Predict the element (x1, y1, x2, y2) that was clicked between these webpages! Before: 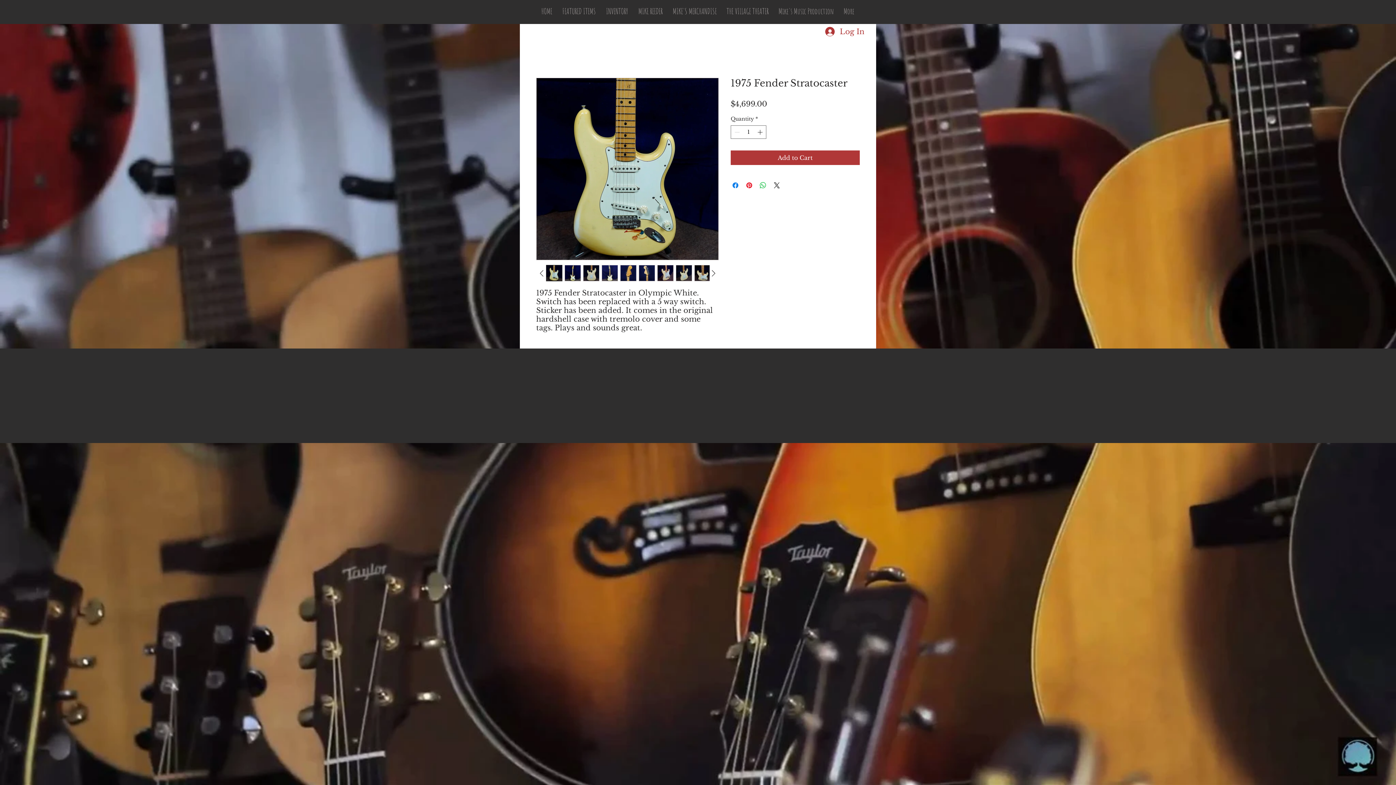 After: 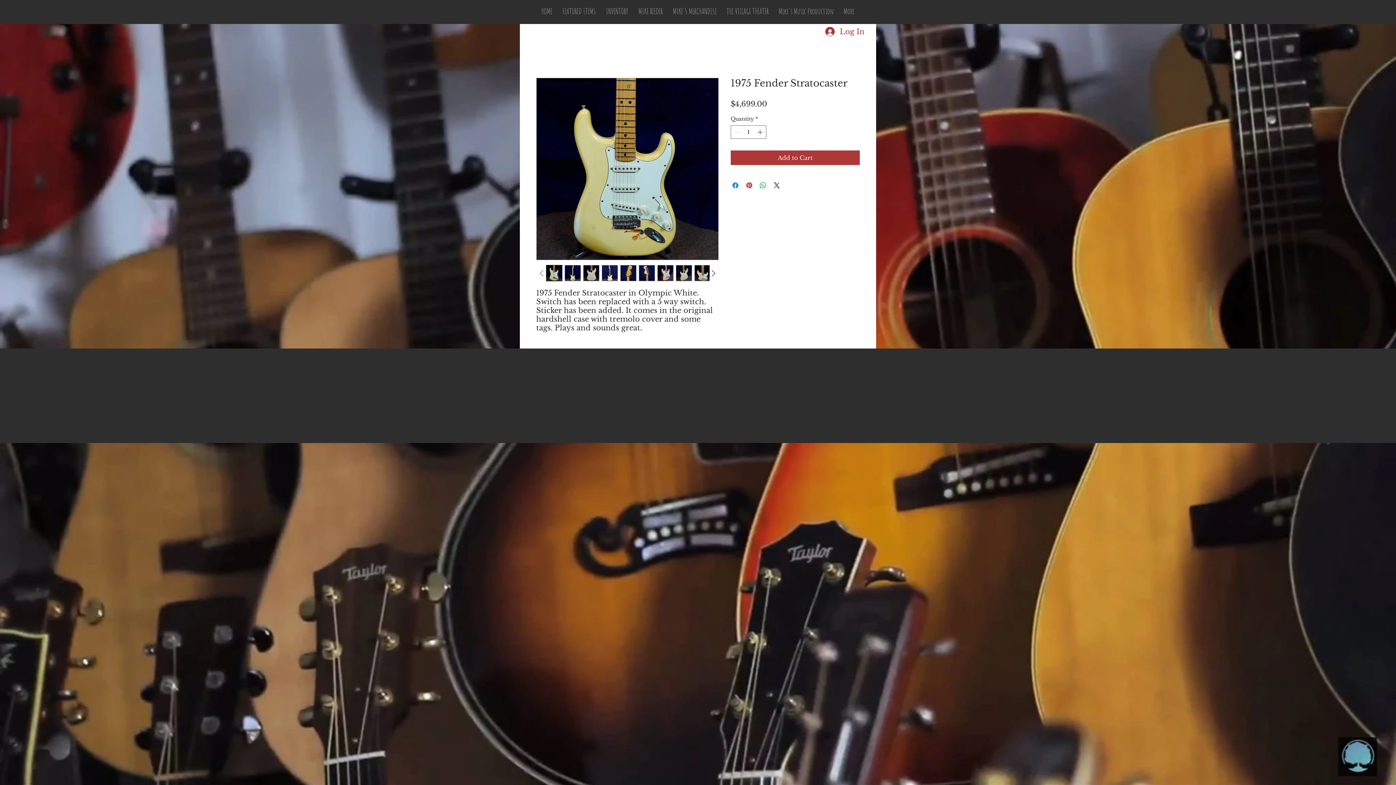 Action: bbox: (536, 267, 546, 278)